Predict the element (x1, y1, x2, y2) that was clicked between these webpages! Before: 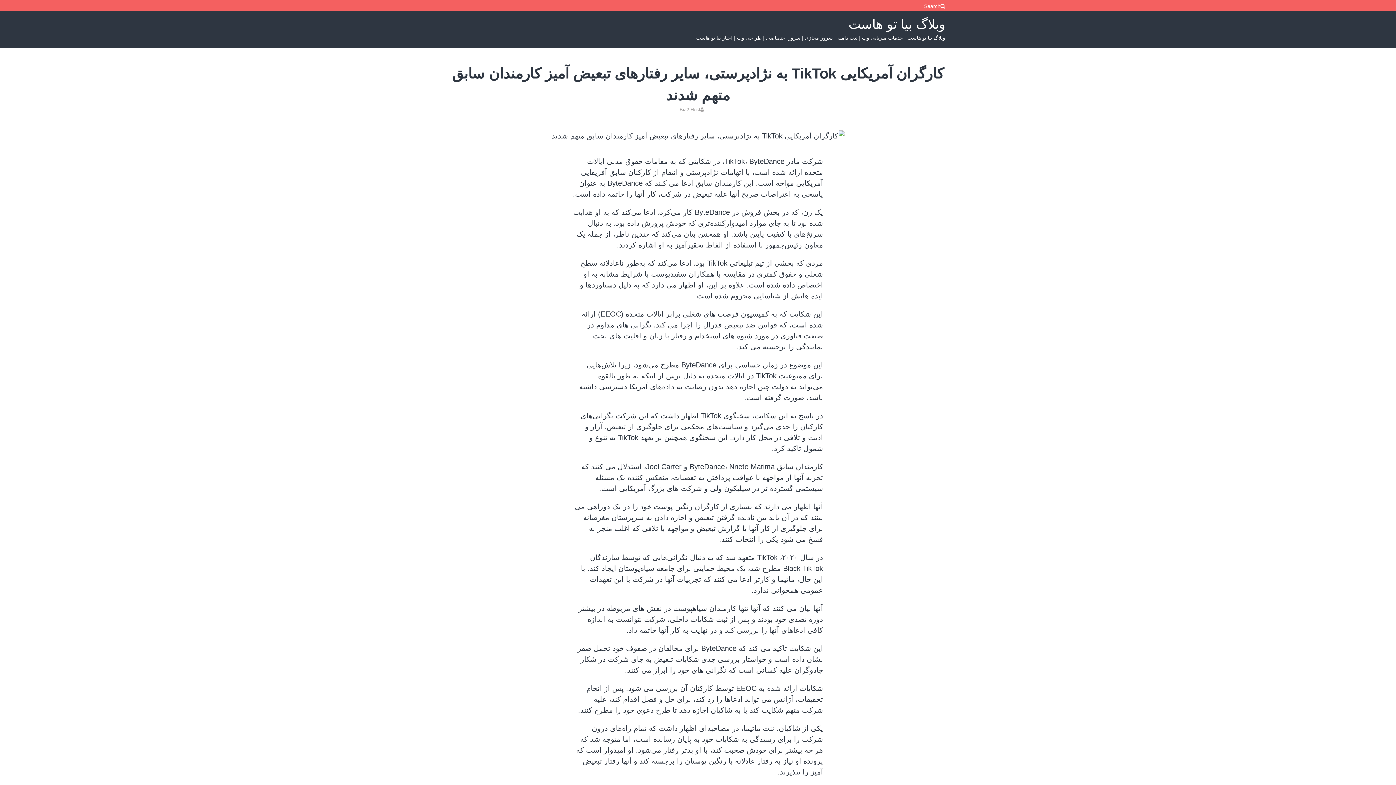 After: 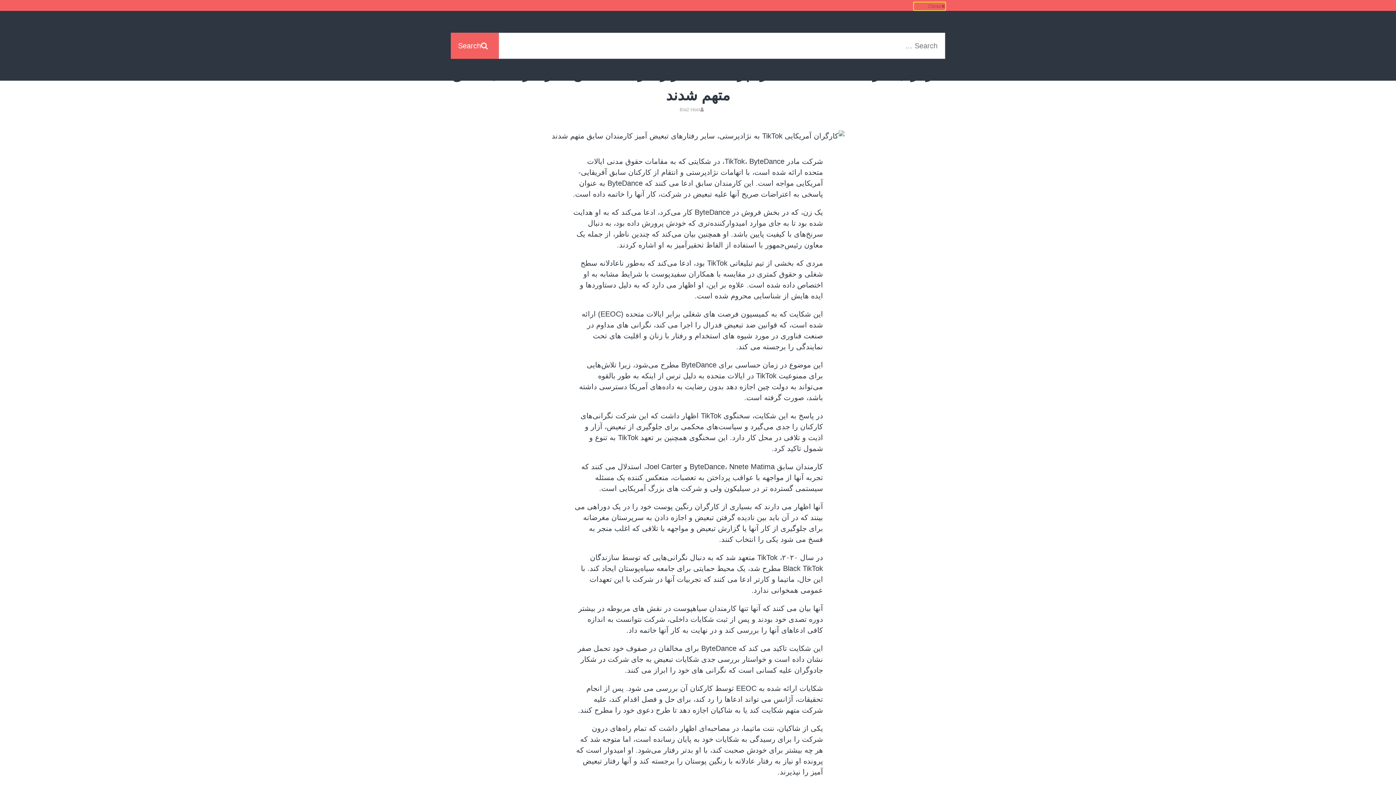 Action: bbox: (914, 2, 945, 10) label: Search